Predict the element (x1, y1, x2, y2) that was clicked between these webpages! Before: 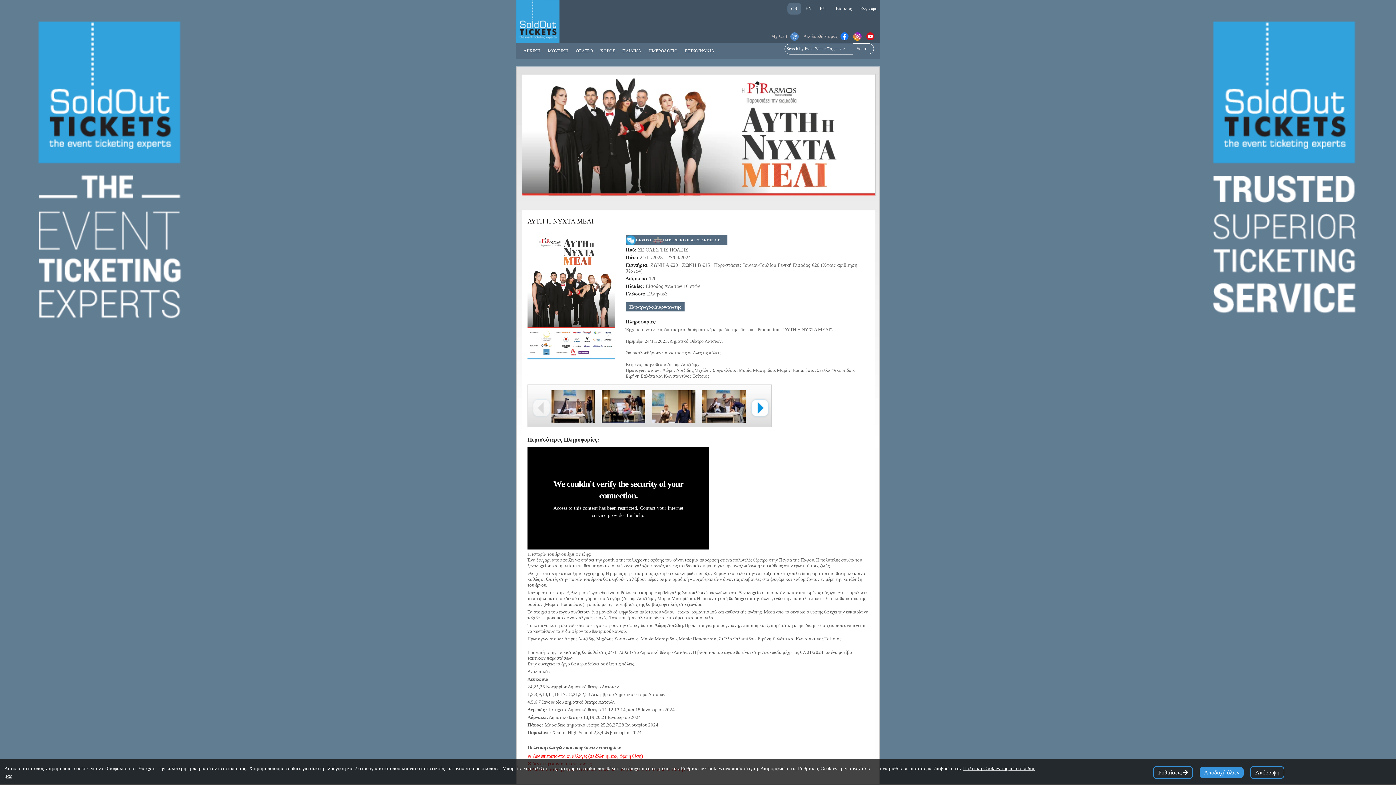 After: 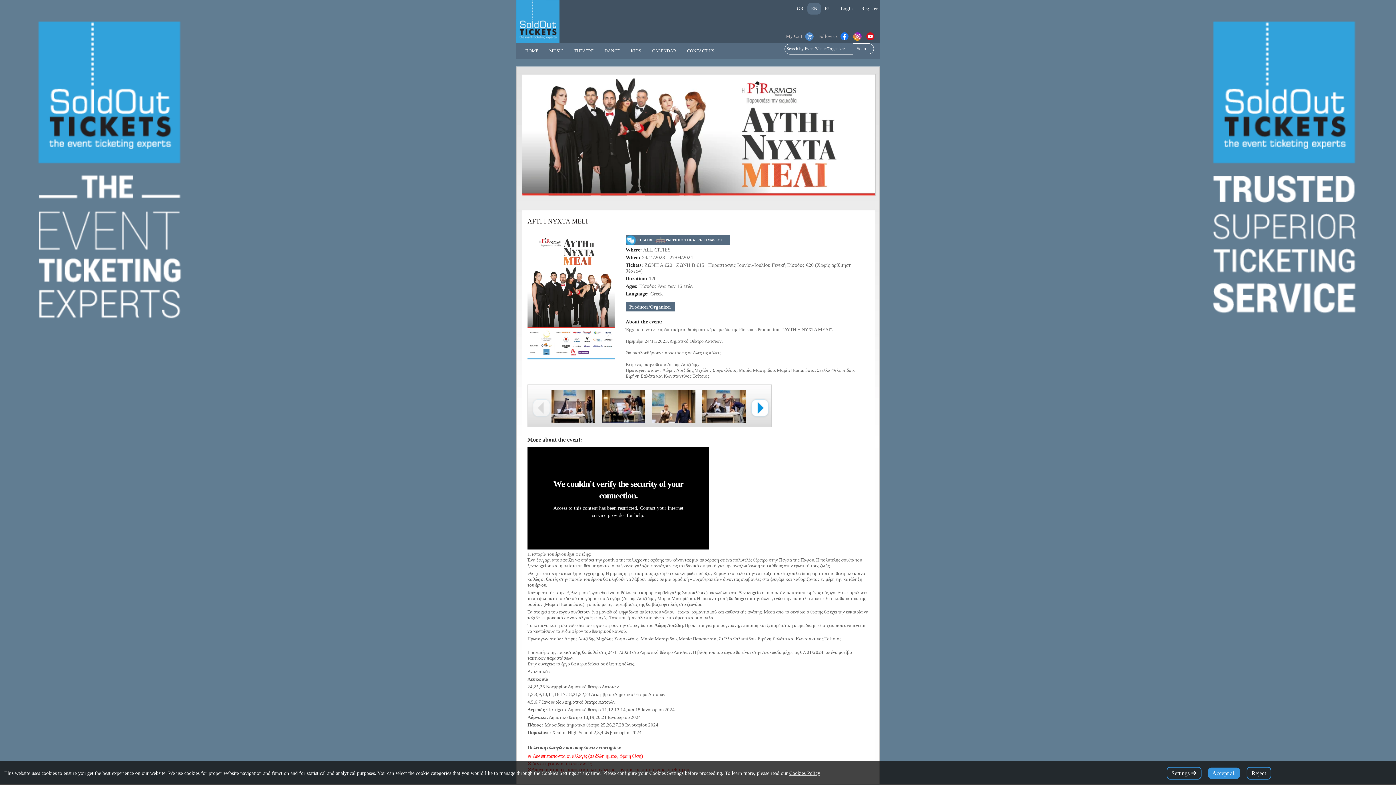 Action: bbox: (805, 5, 811, 11) label: EN